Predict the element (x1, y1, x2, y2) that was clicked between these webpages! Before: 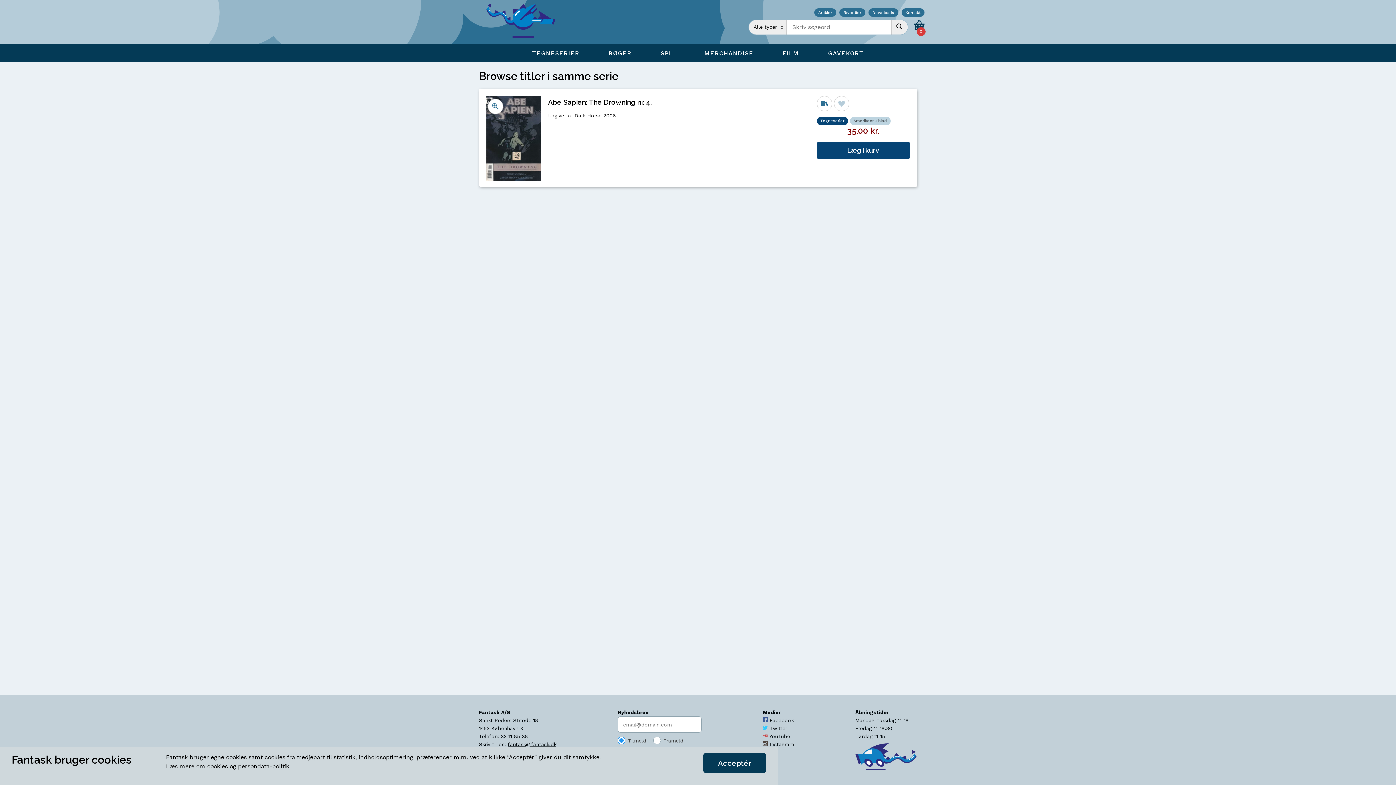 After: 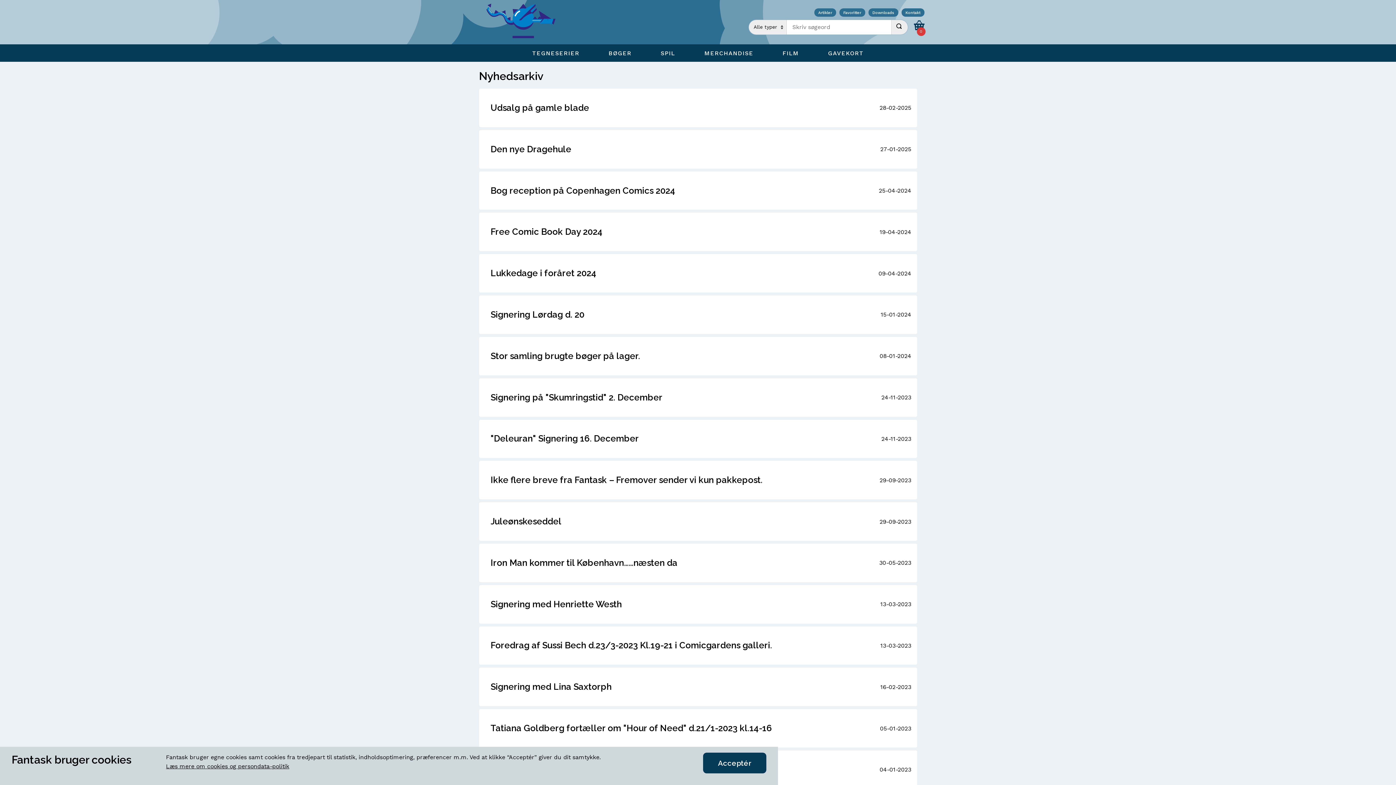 Action: label: Artikler bbox: (814, 8, 836, 16)